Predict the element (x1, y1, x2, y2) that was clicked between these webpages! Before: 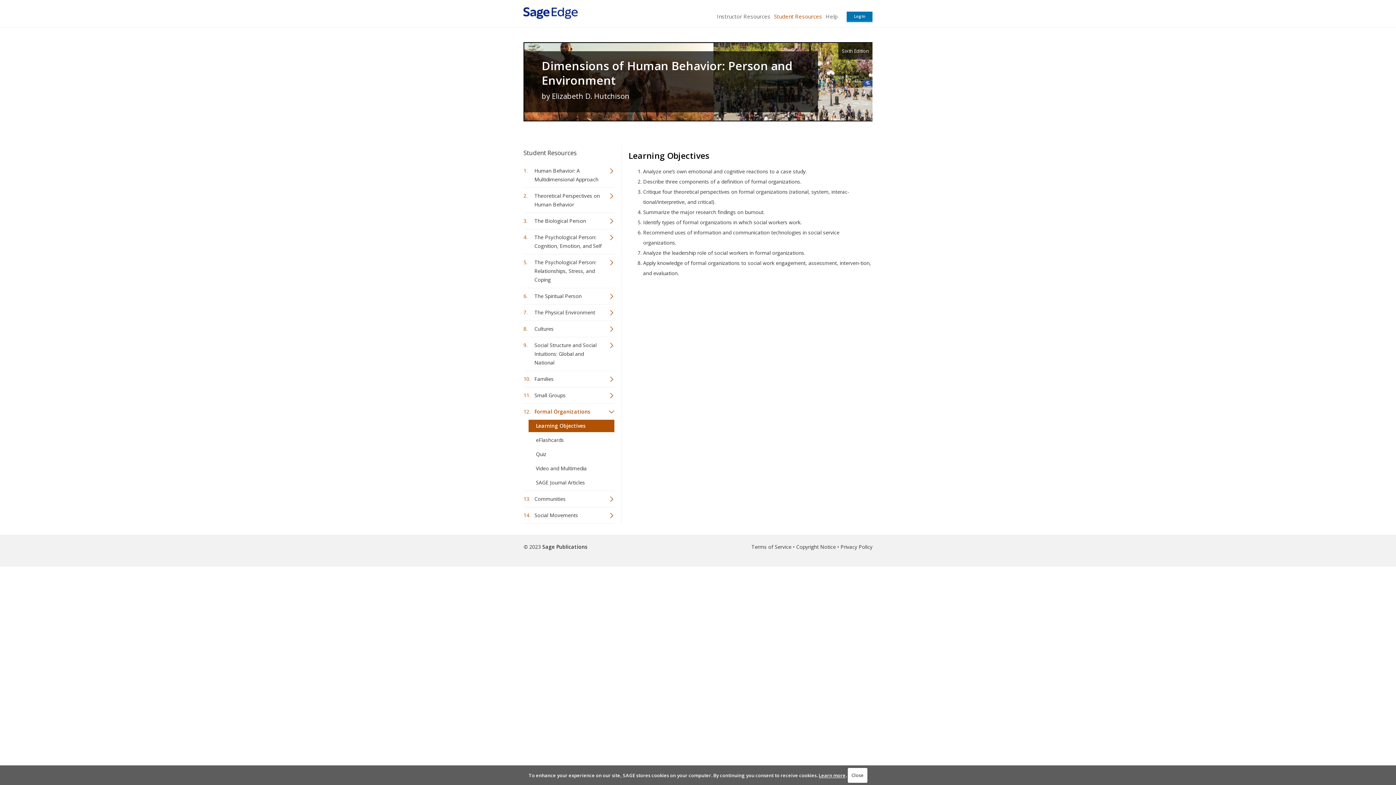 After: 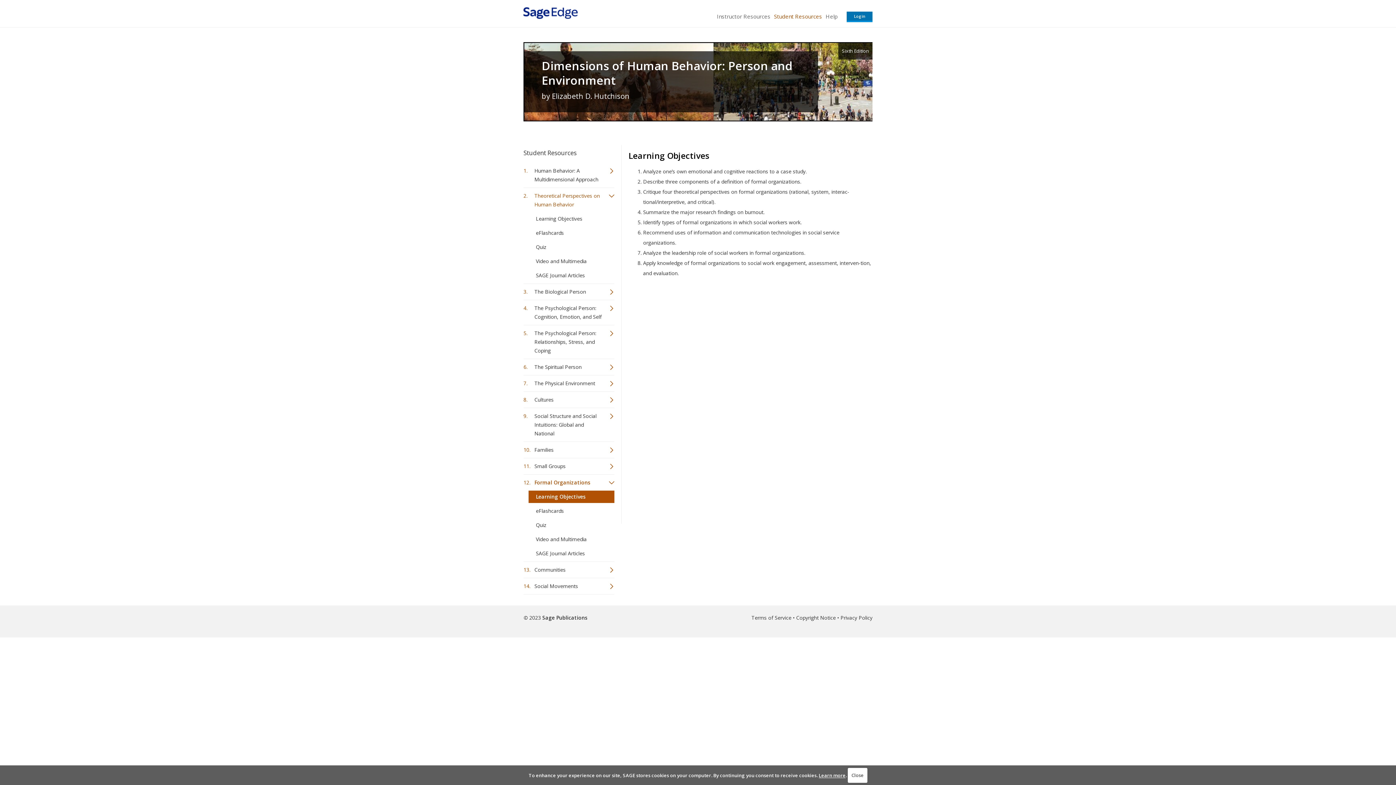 Action: label: Theoretical Perspectives on Human Behavior bbox: (523, 189, 614, 210)